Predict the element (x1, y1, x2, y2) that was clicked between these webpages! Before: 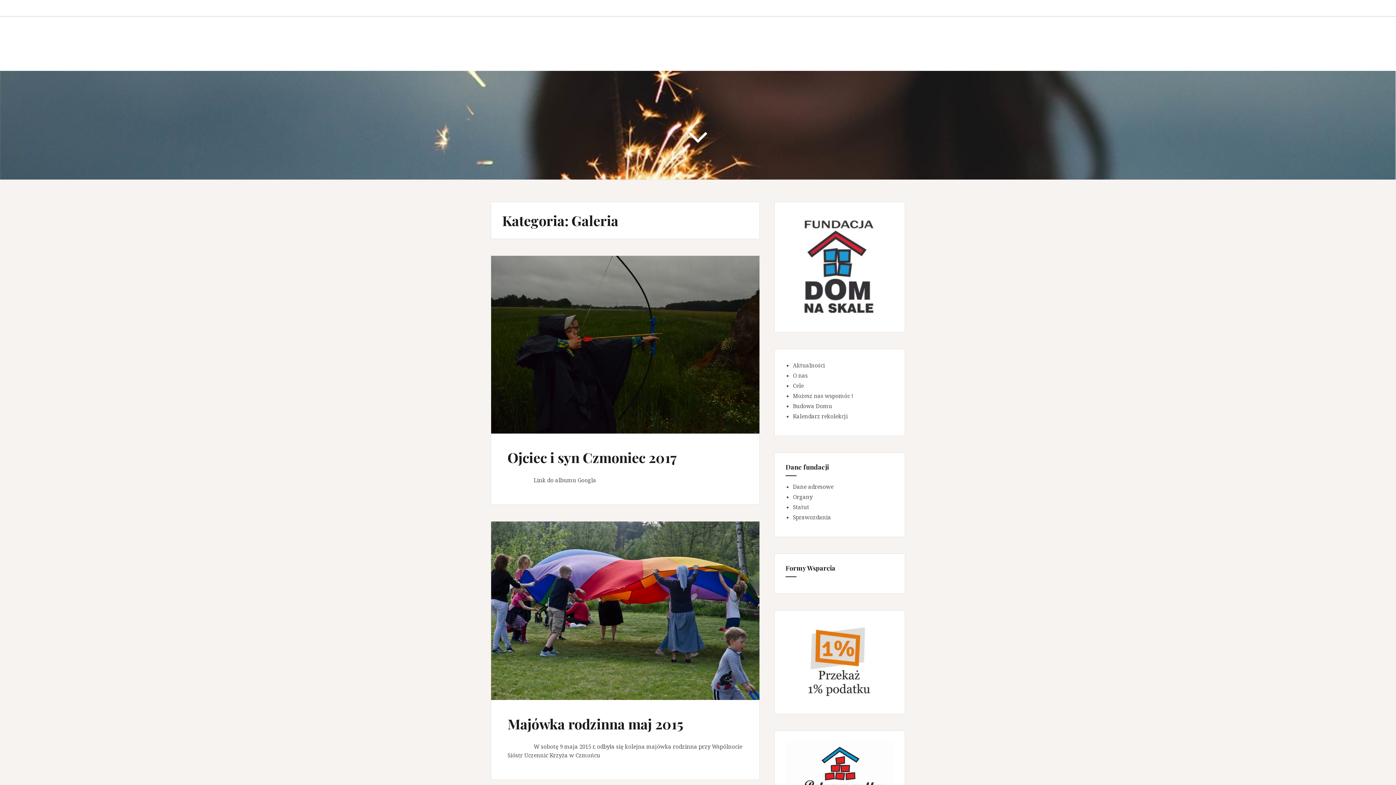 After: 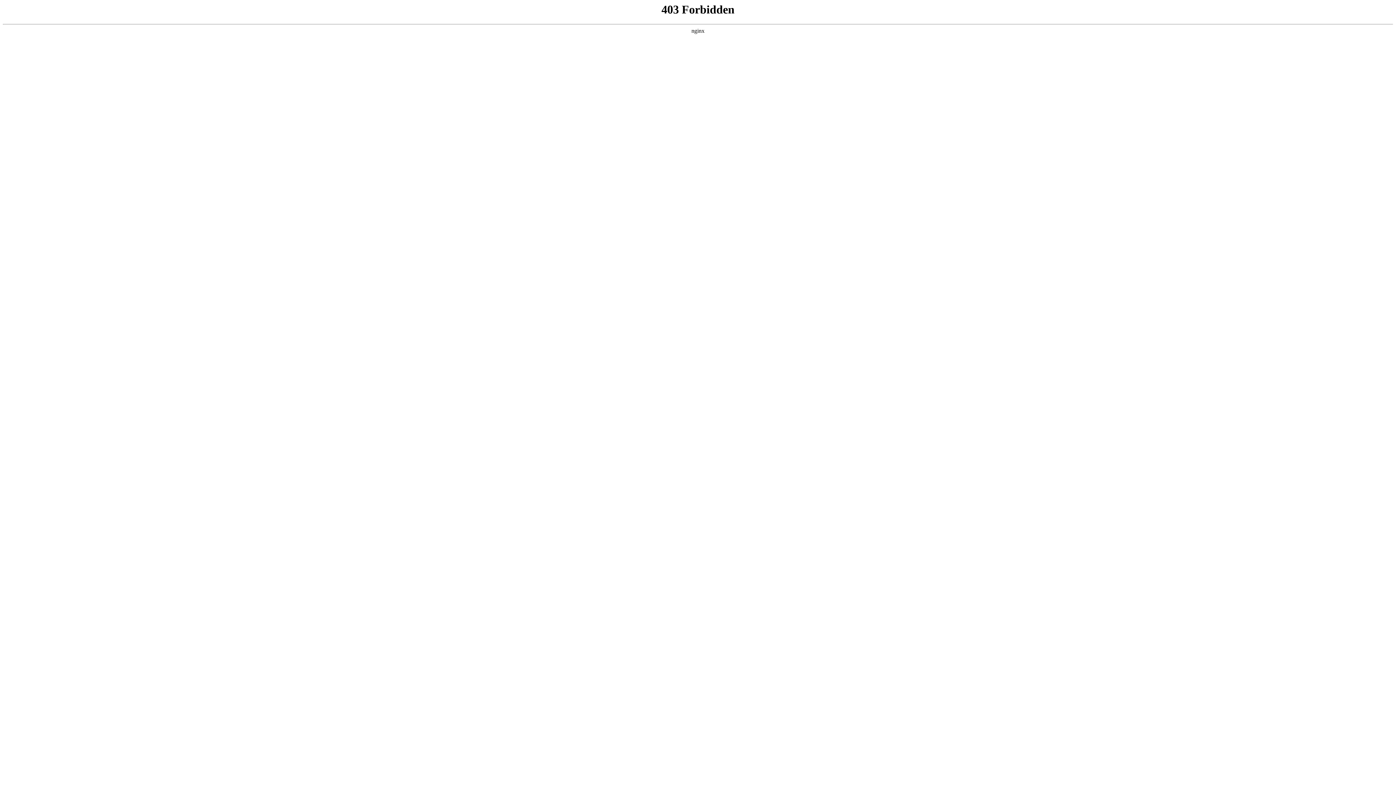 Action: bbox: (793, 412, 848, 420) label: Kalendarz rekolekcji